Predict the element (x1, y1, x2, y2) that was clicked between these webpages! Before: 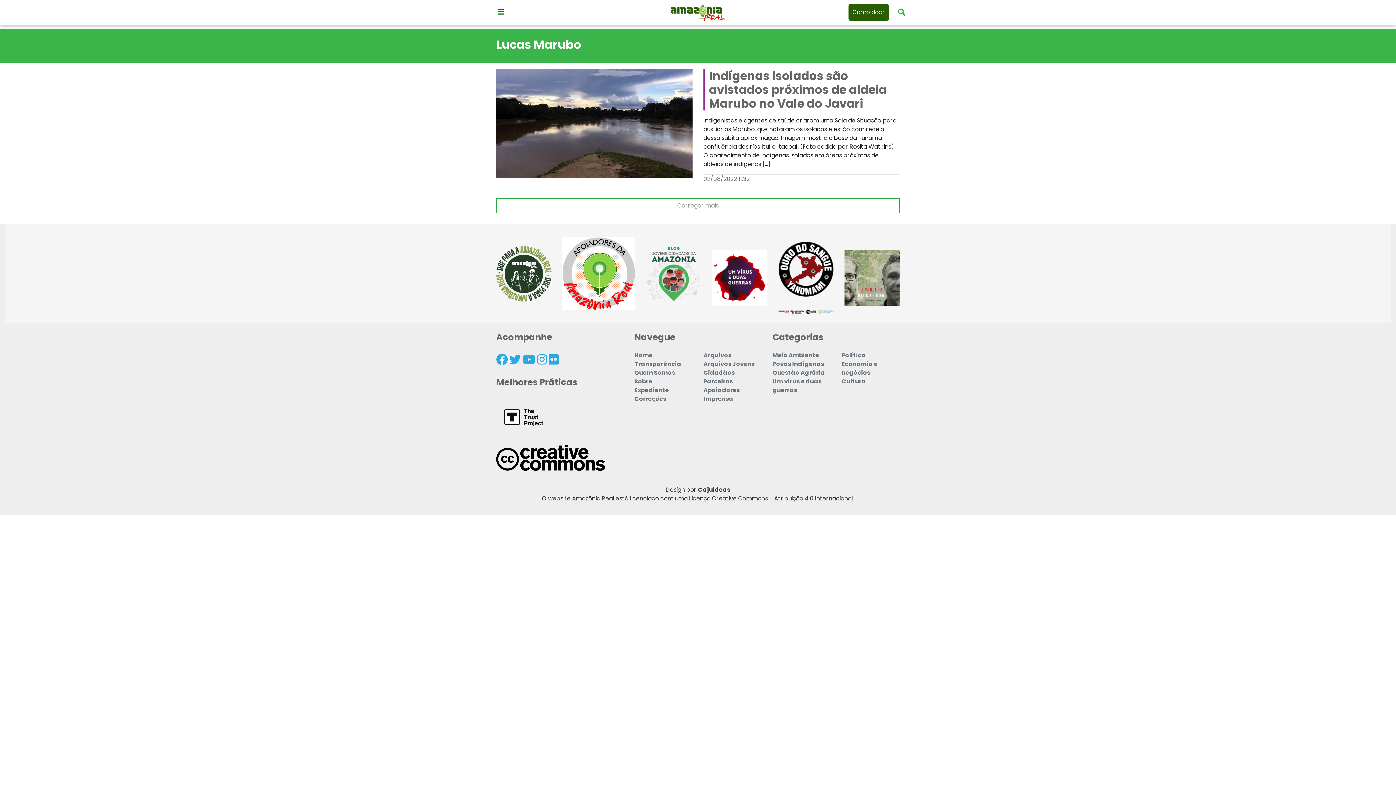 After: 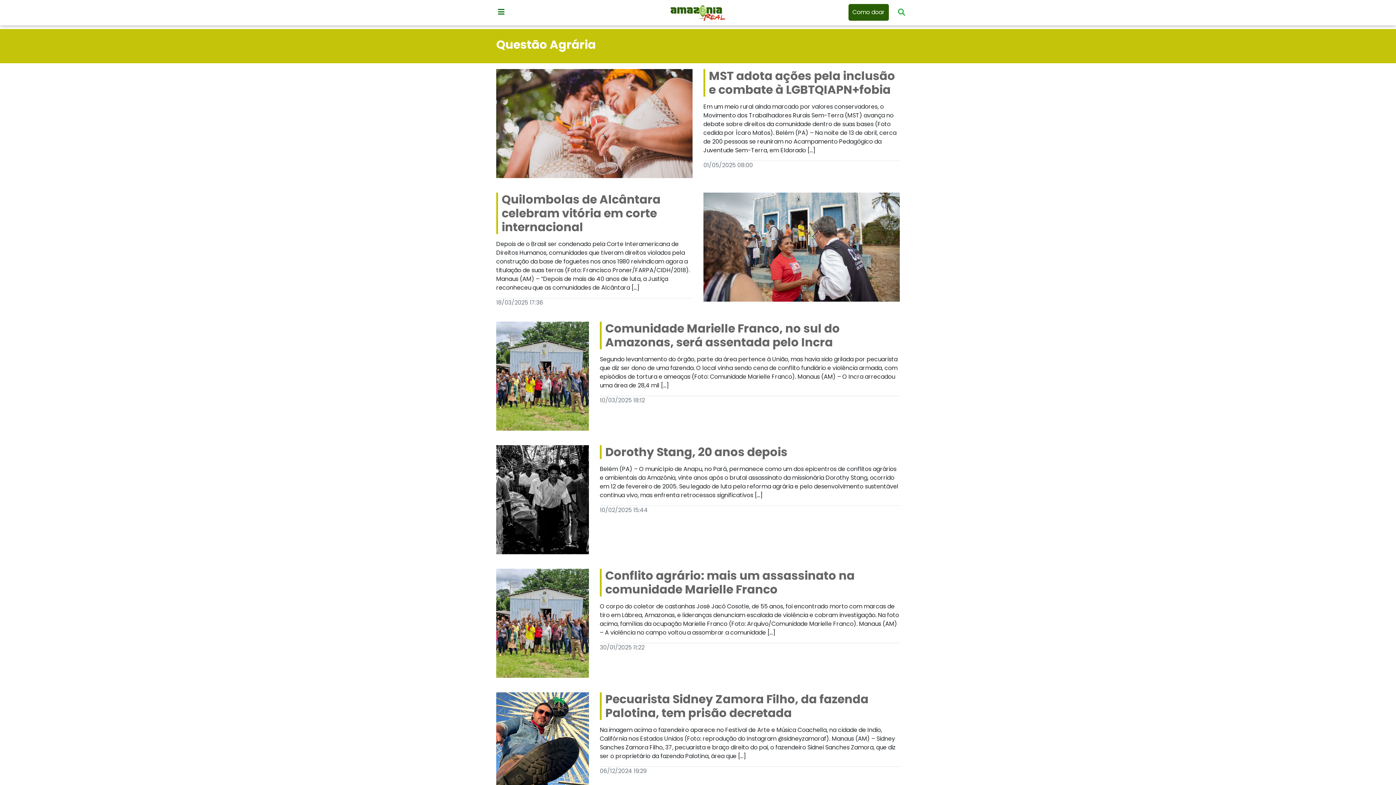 Action: bbox: (772, 368, 825, 376) label: Questão Agrária